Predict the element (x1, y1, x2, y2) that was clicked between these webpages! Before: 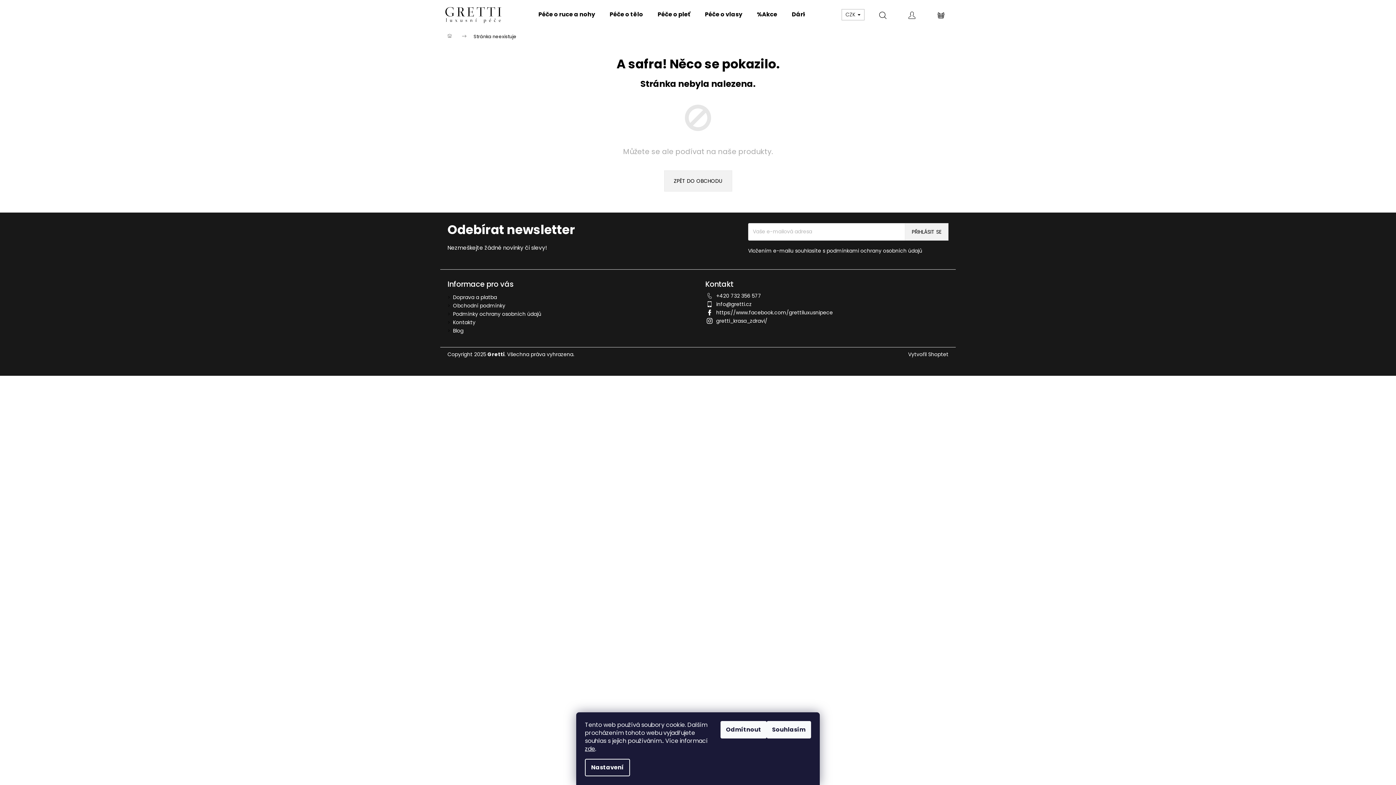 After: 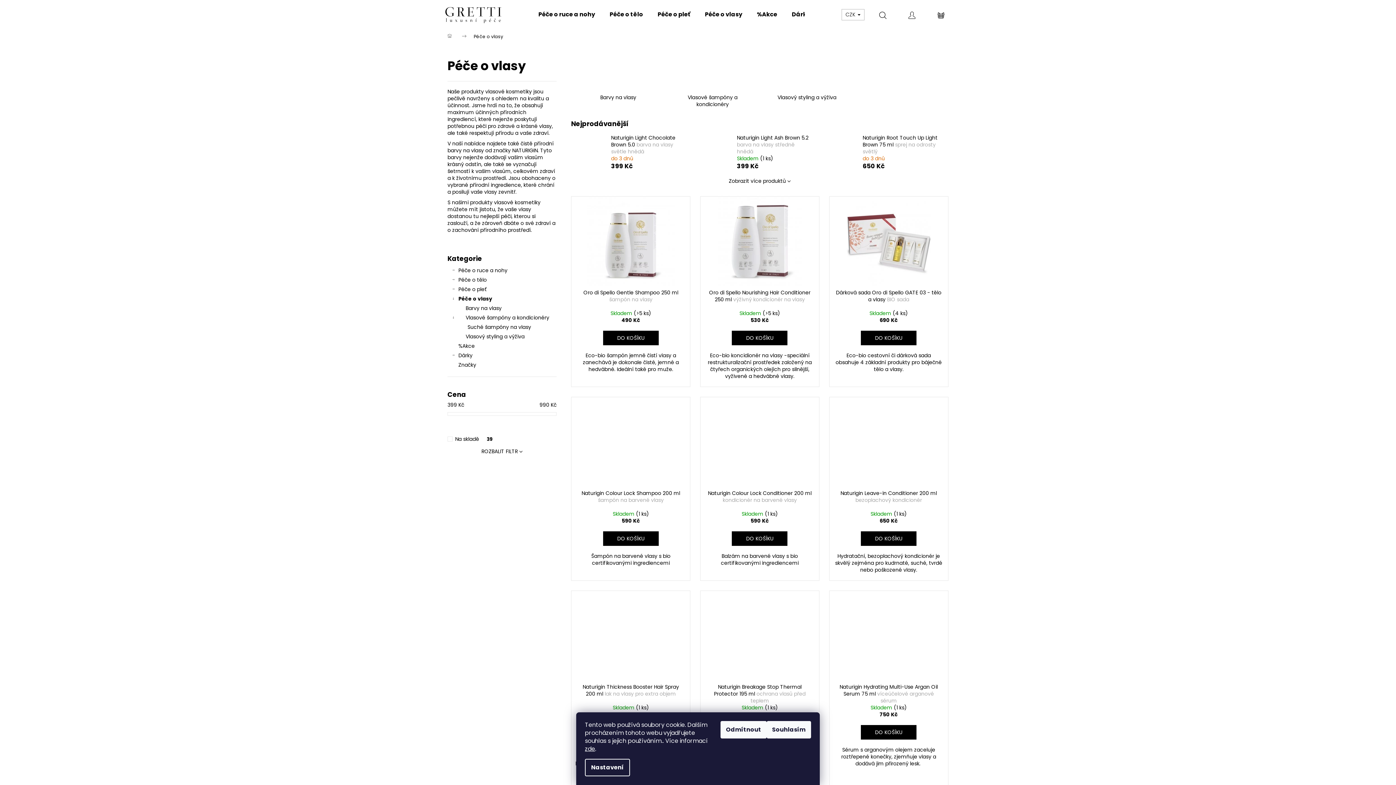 Action: bbox: (697, 0, 749, 29) label: Péče o vlasy